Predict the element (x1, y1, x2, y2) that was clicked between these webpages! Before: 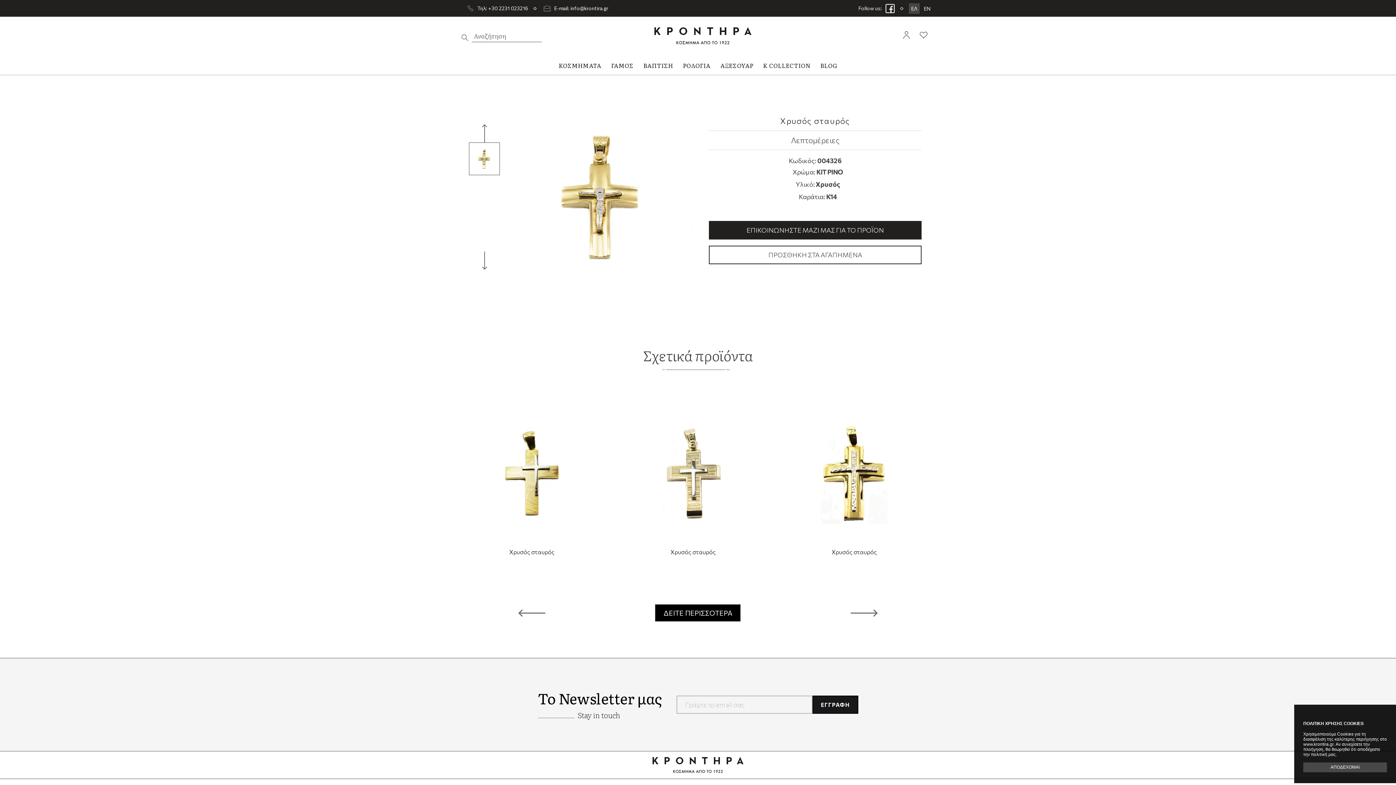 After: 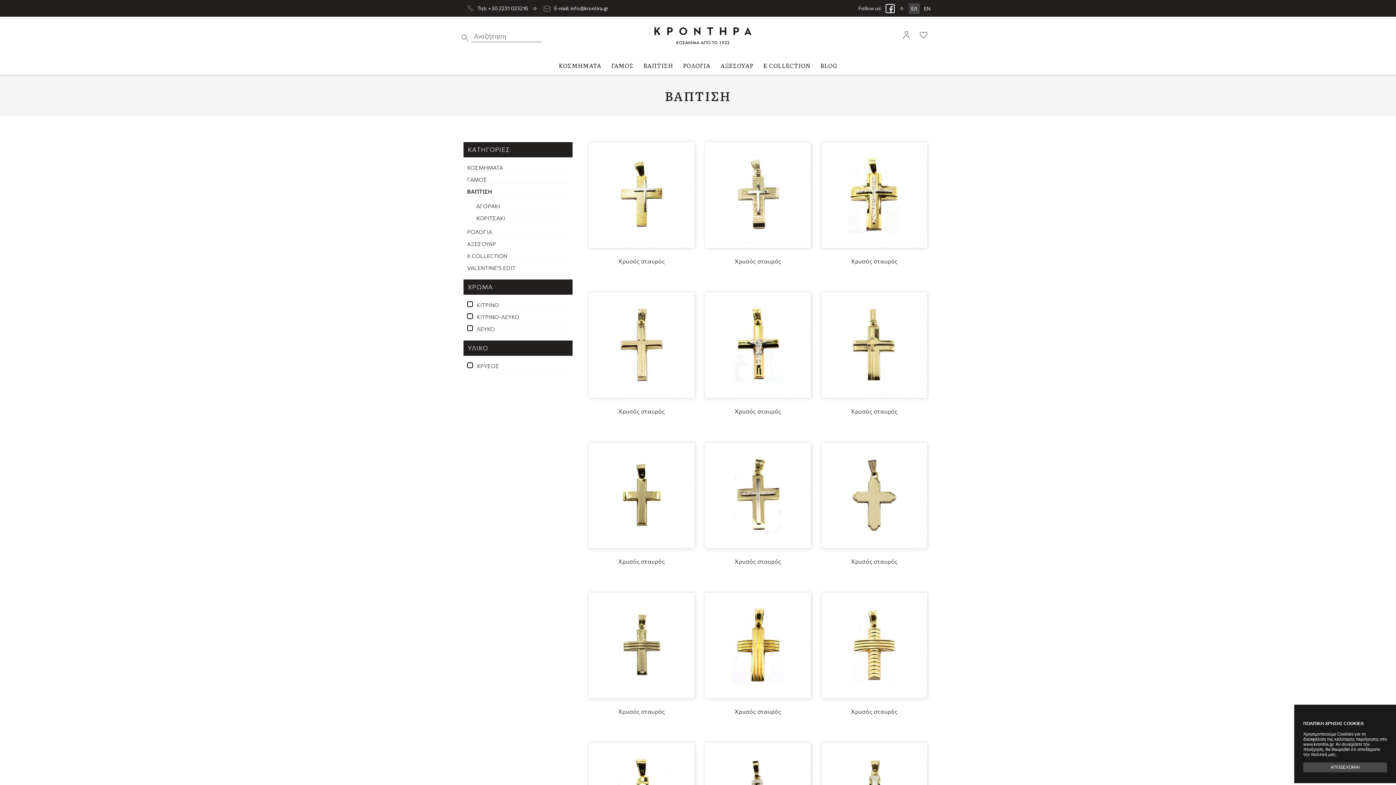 Action: bbox: (642, 54, 673, 74) label: ΒΑΠΤΙΣΗ